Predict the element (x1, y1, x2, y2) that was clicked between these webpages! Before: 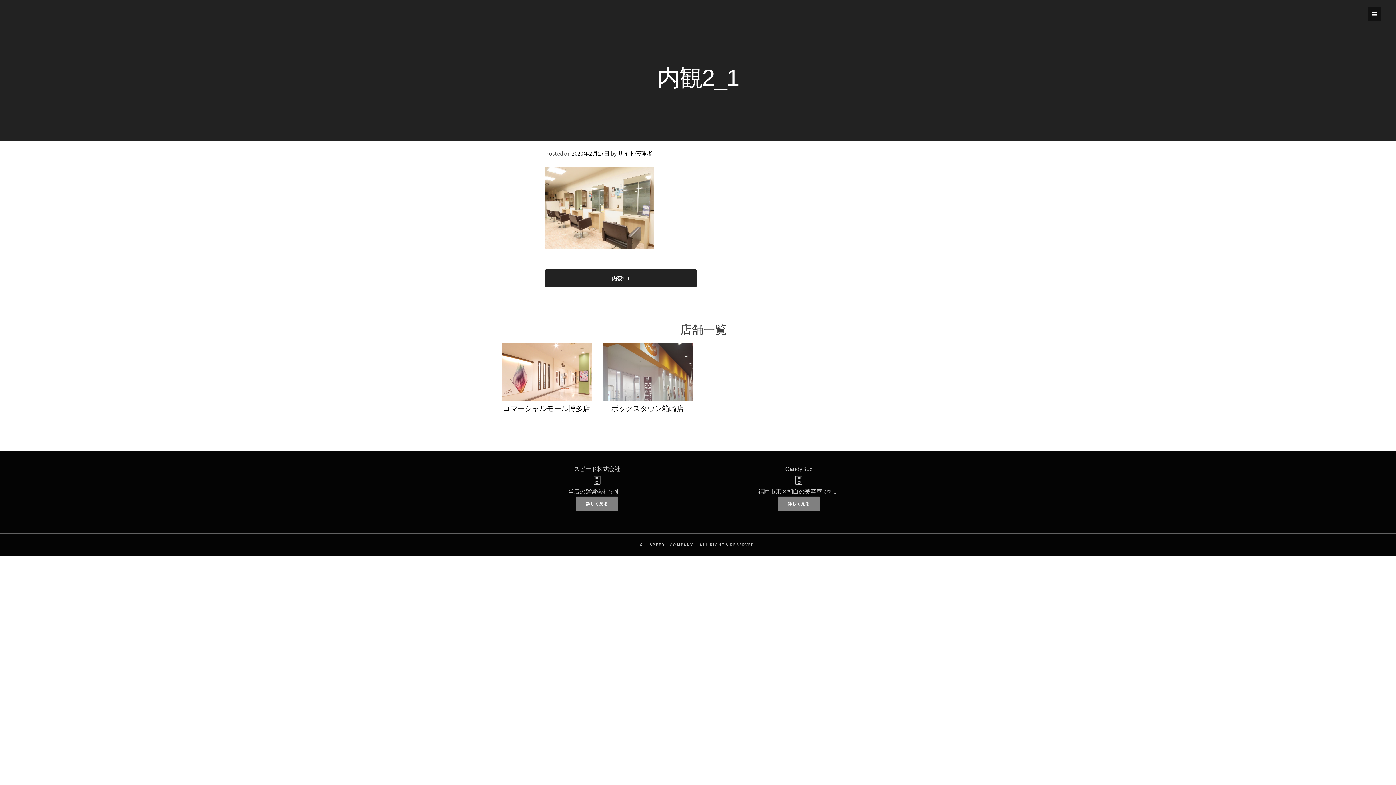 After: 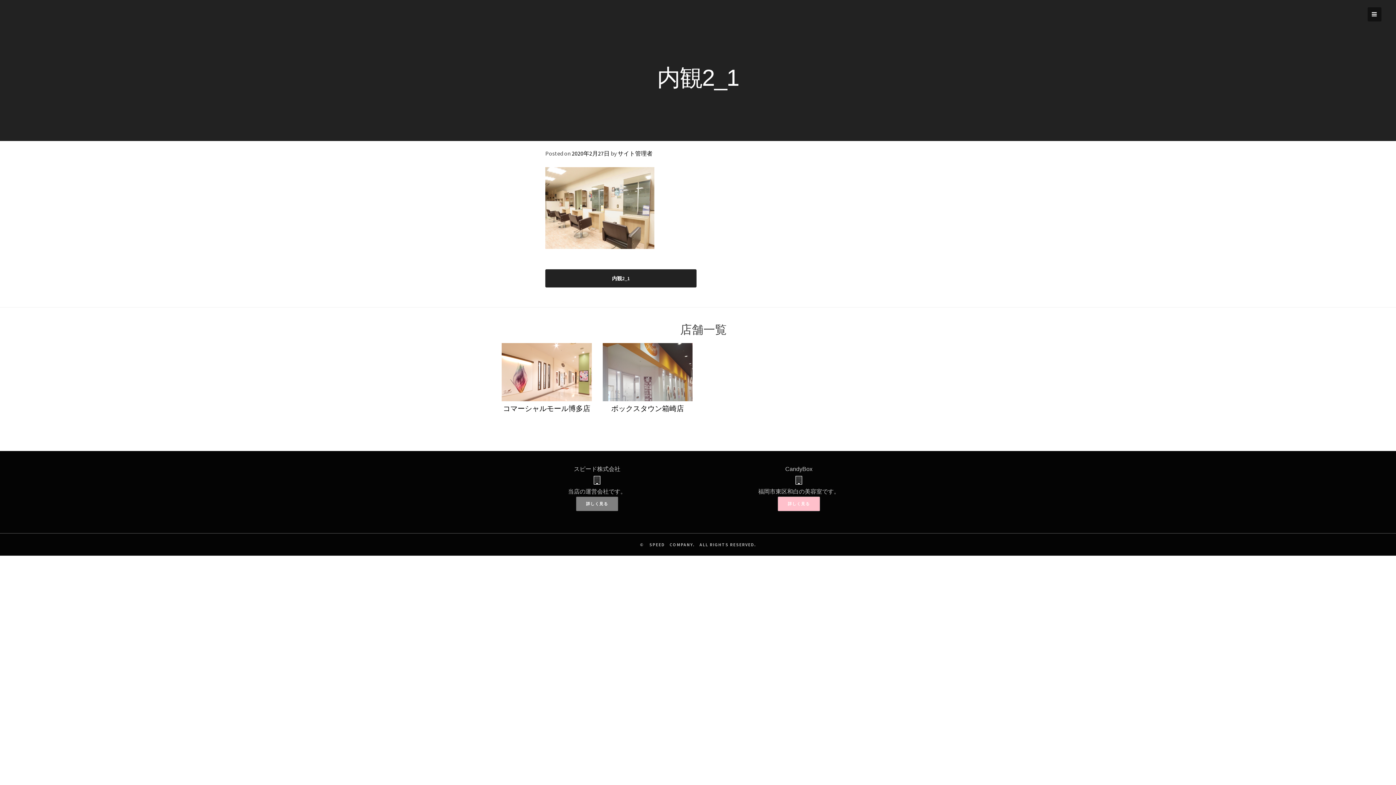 Action: bbox: (777, 499, 820, 506)